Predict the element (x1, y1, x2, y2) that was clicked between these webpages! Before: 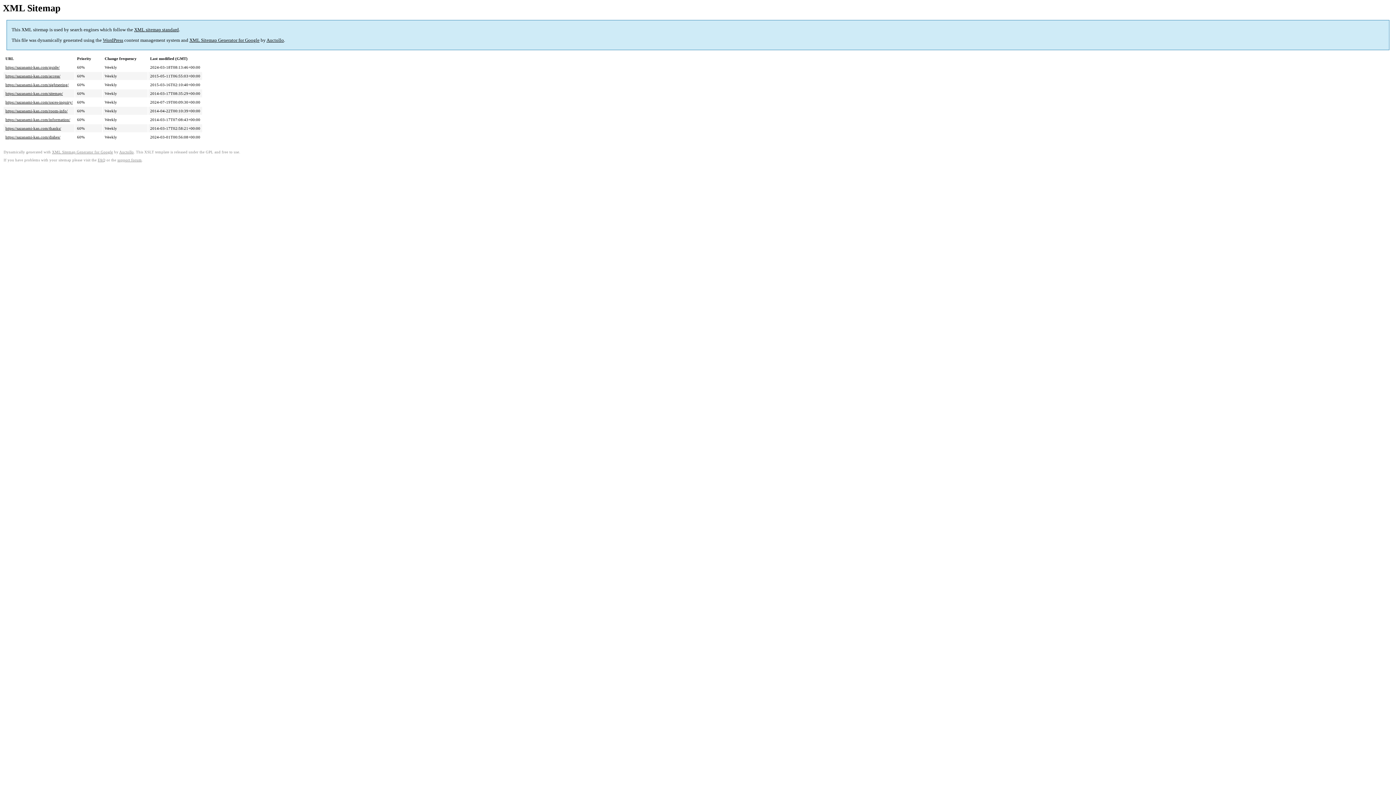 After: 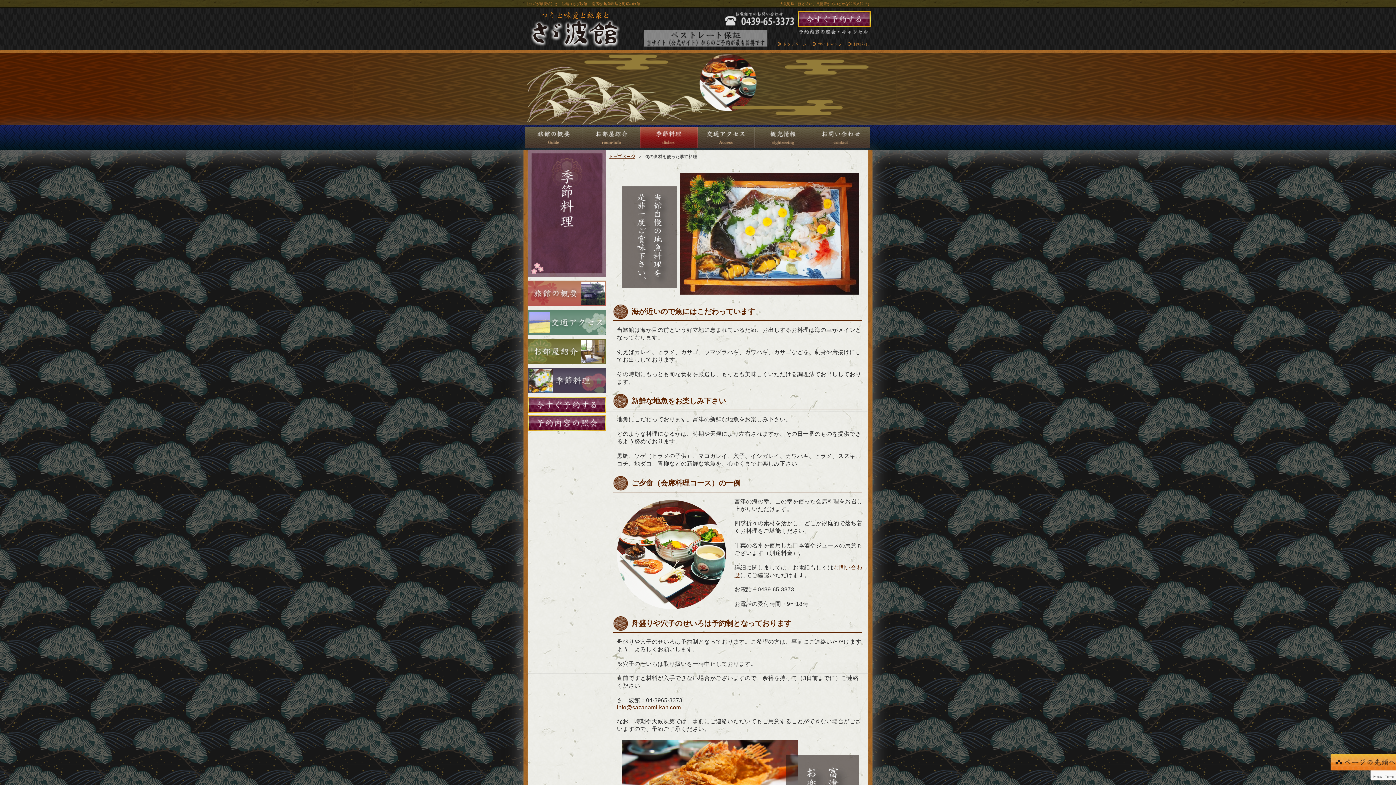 Action: label: https://sazanami-kan.com/dishes/ bbox: (5, 135, 60, 139)